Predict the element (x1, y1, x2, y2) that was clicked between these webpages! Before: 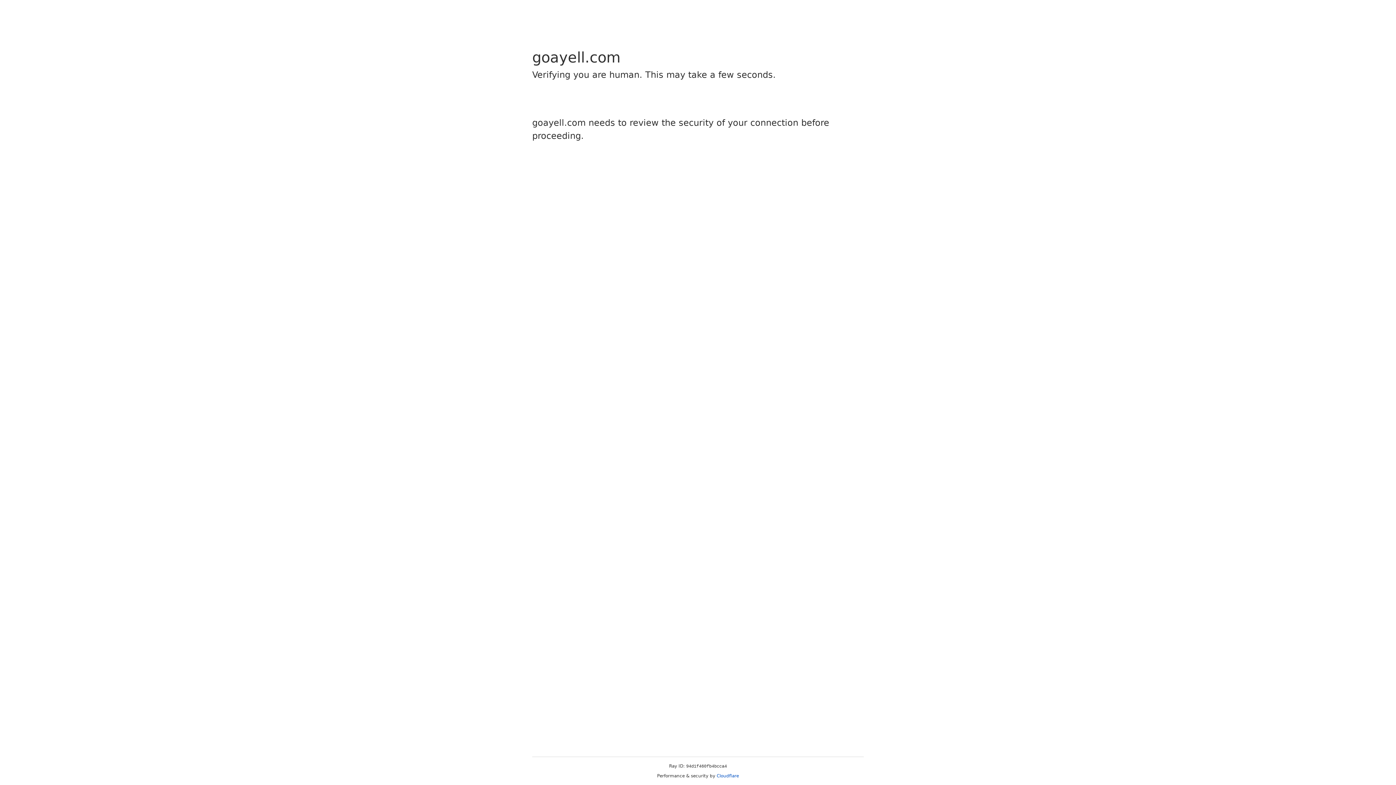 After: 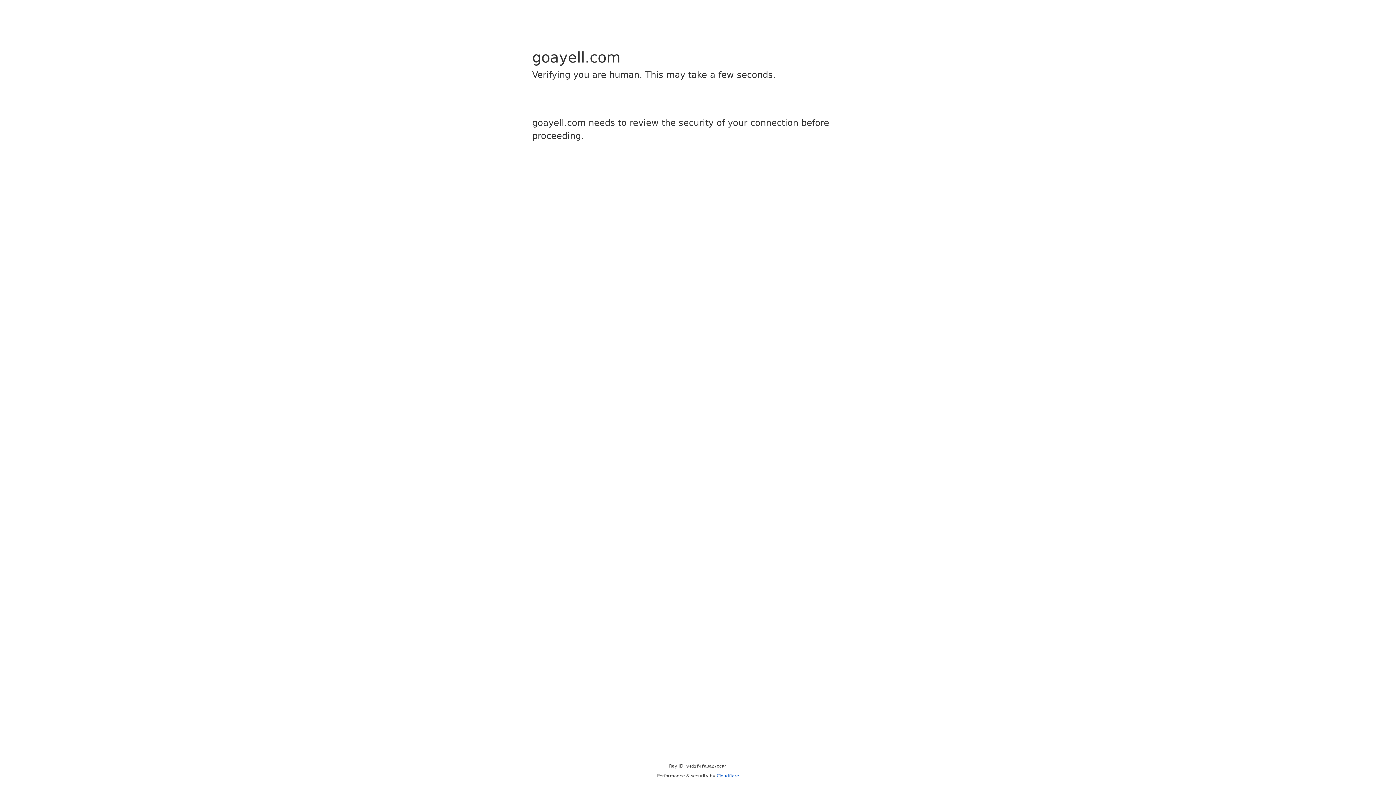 Action: bbox: (716, 773, 739, 778) label: Cloudflare